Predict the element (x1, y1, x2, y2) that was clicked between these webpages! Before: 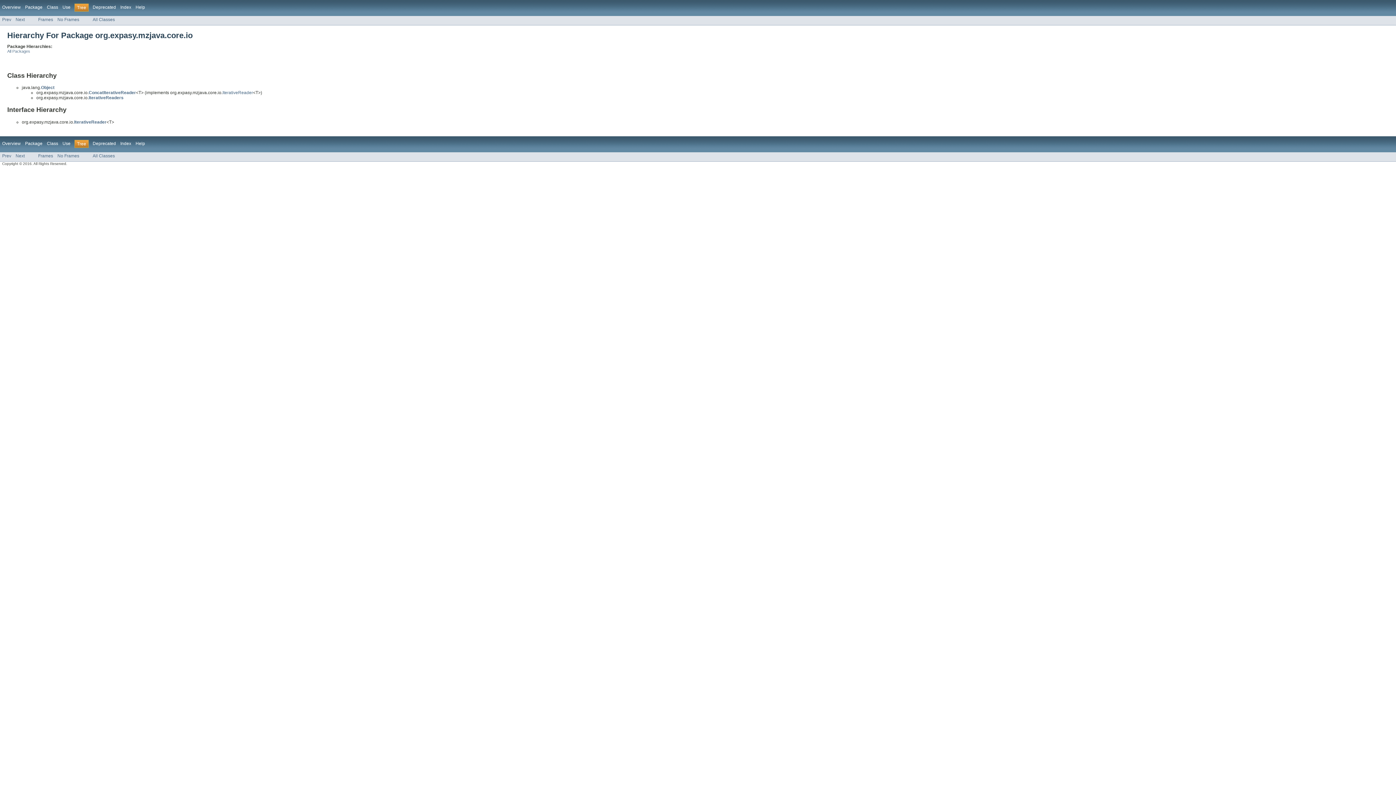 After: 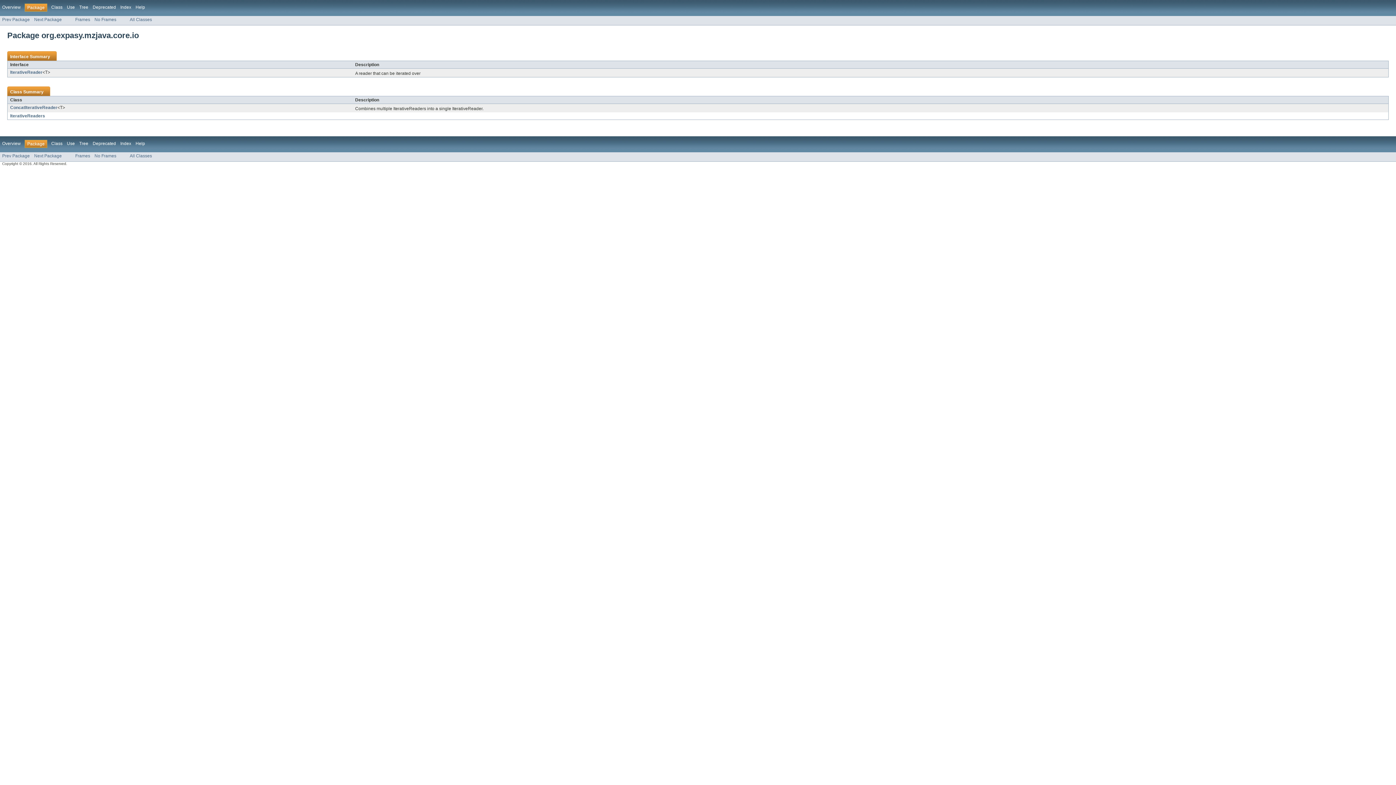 Action: label: Package bbox: (25, 4, 42, 9)